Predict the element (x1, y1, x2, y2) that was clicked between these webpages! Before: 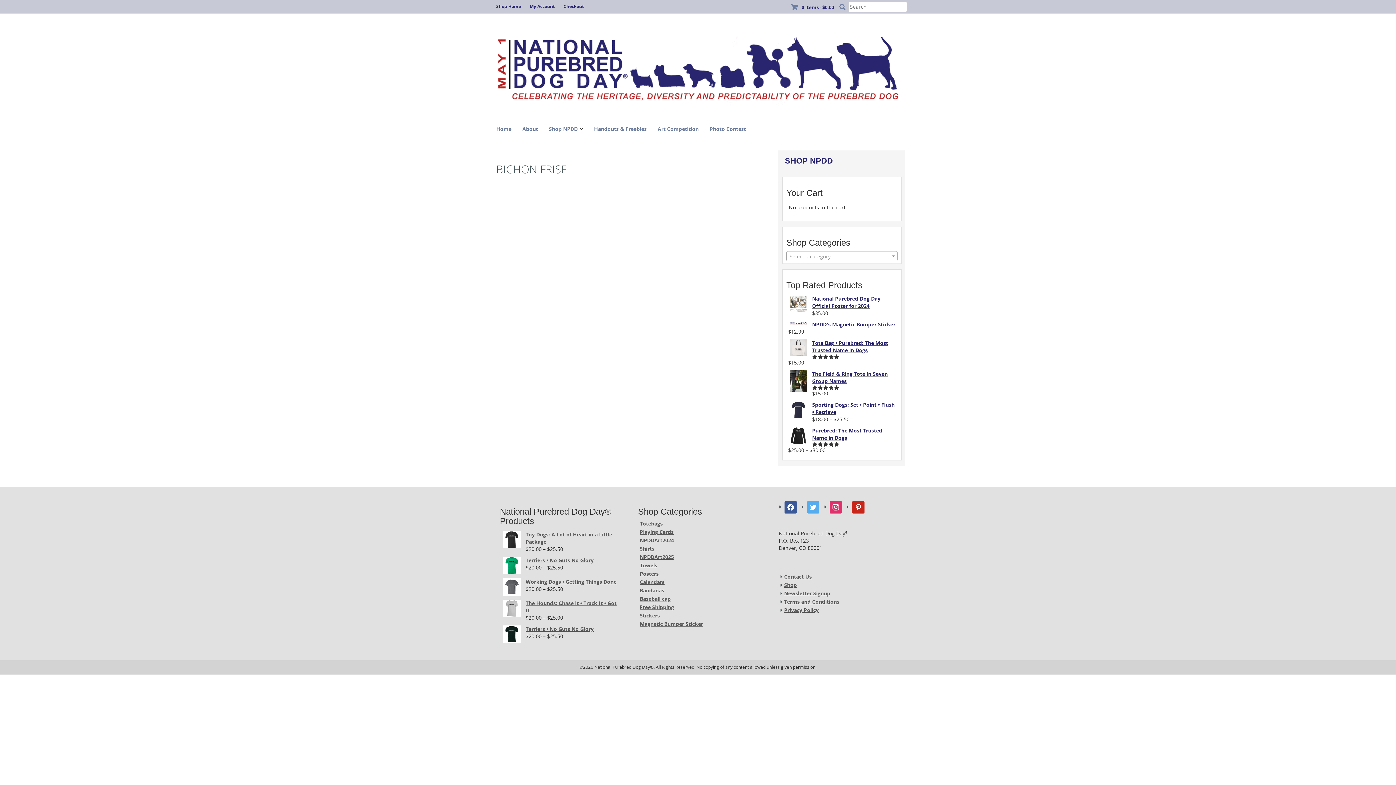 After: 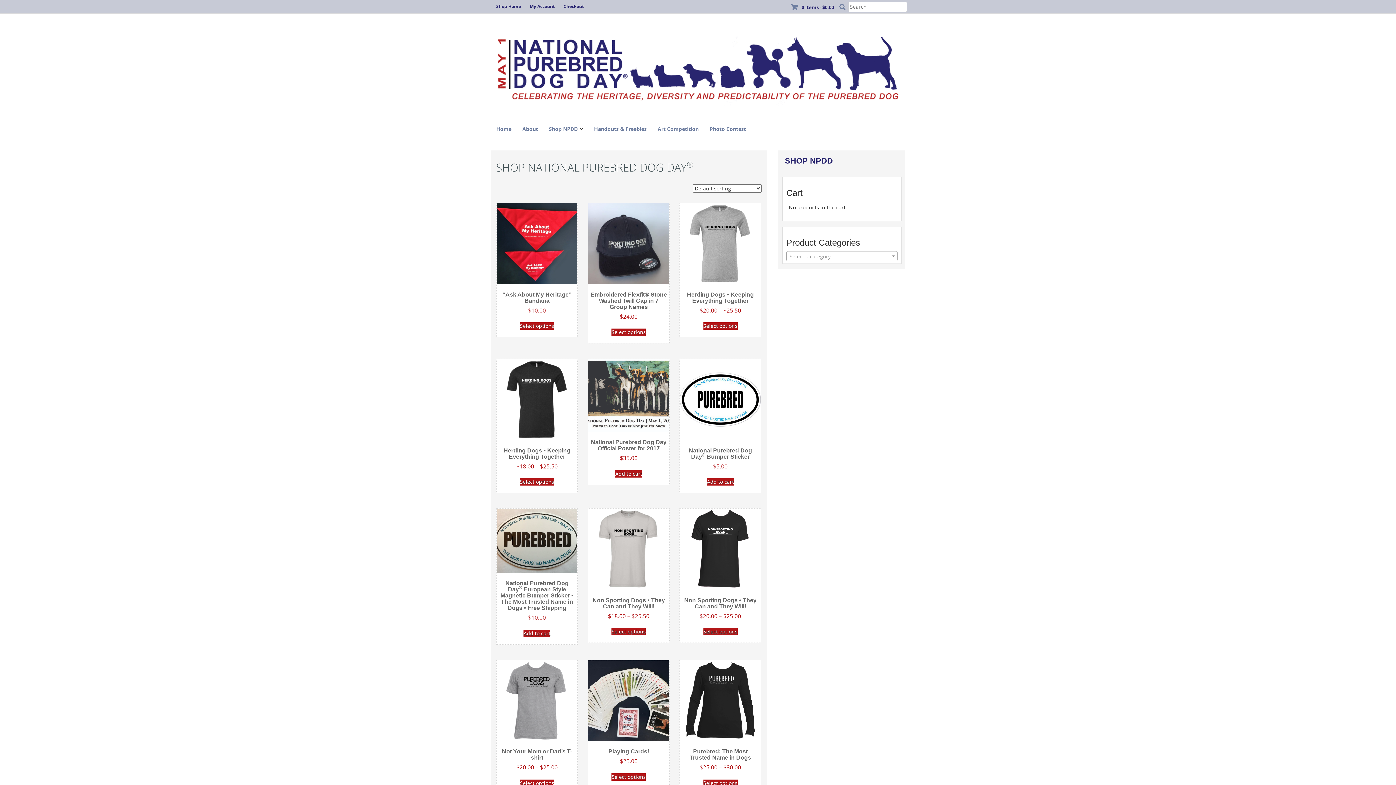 Action: bbox: (496, 3, 524, 9) label: Shop Home